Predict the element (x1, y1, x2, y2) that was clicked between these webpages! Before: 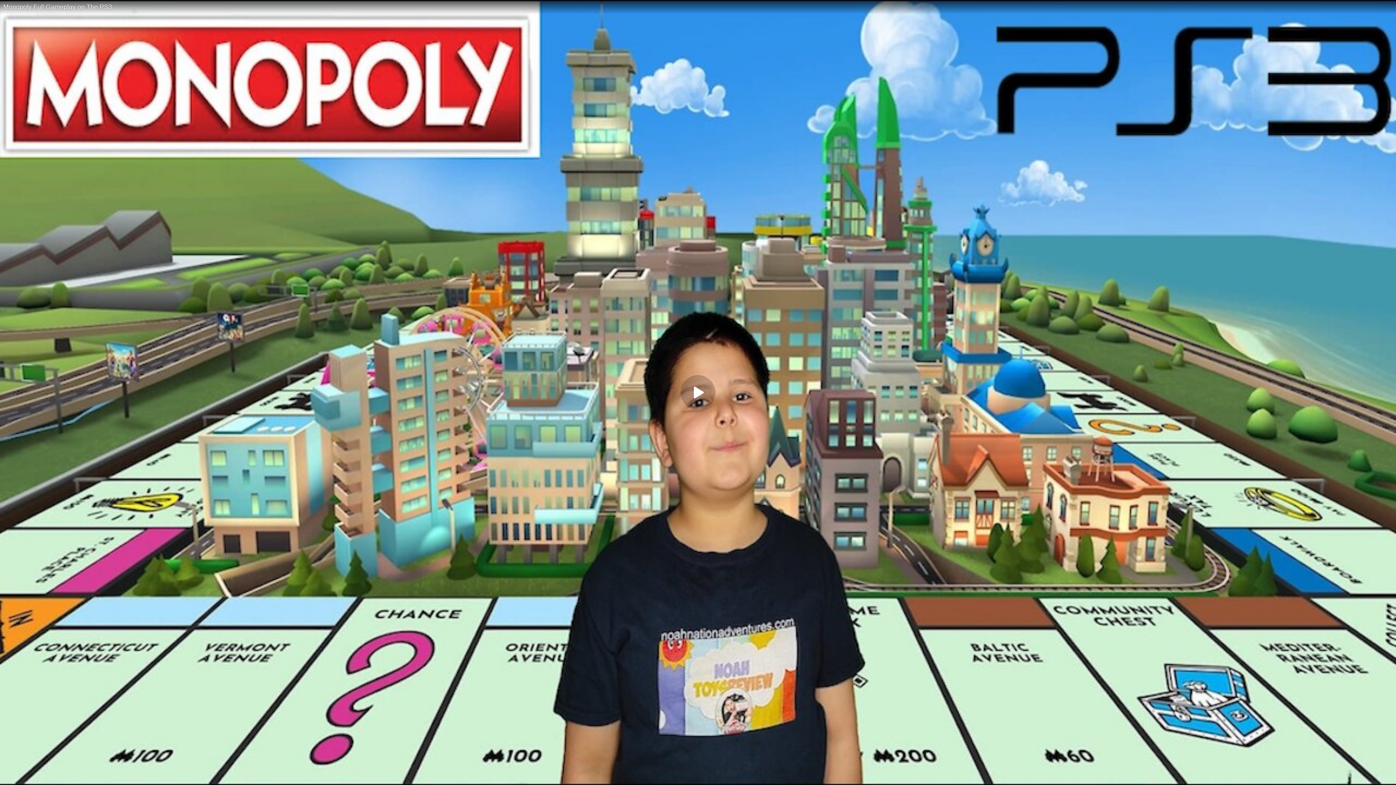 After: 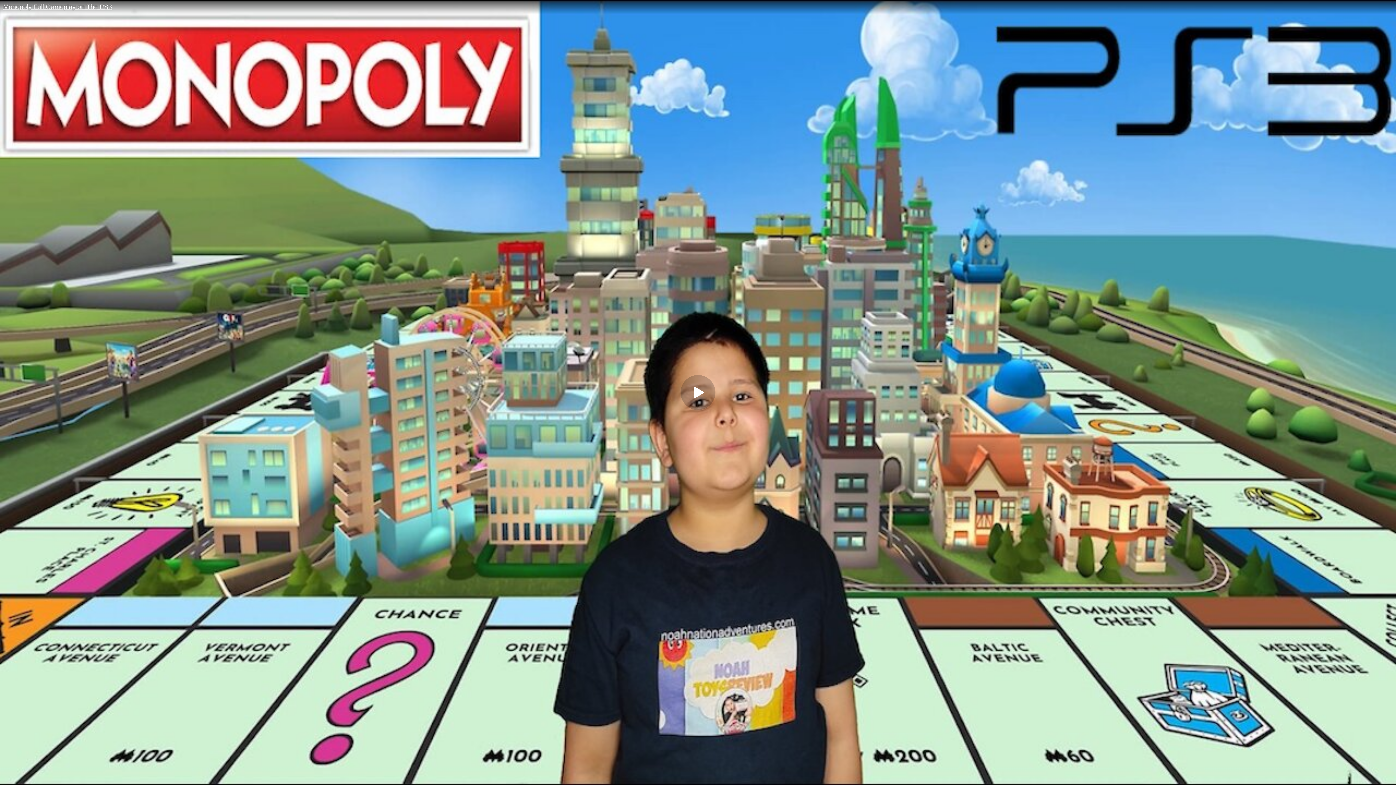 Action: bbox: (0, 0, 1396, 14) label: Monopoly Full Gameplay on The PS3